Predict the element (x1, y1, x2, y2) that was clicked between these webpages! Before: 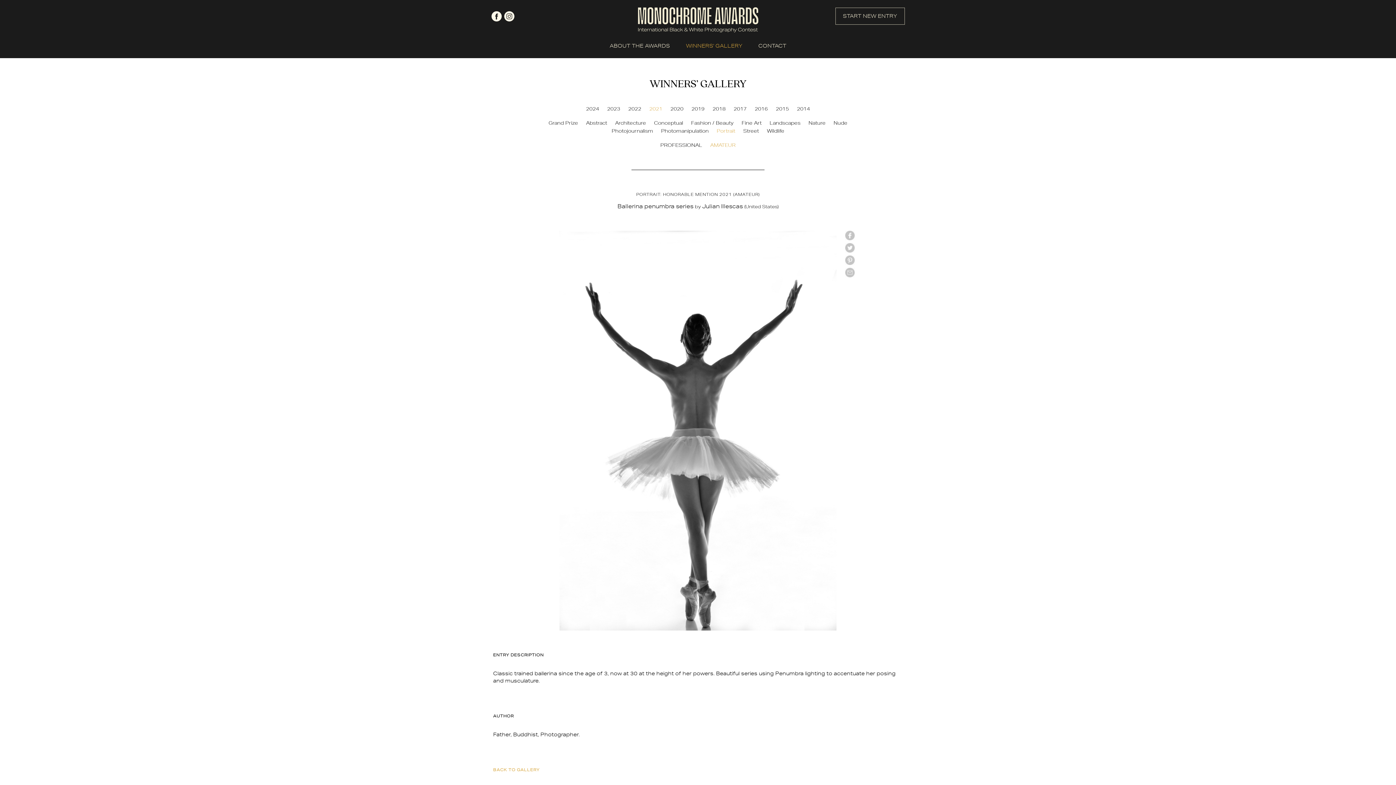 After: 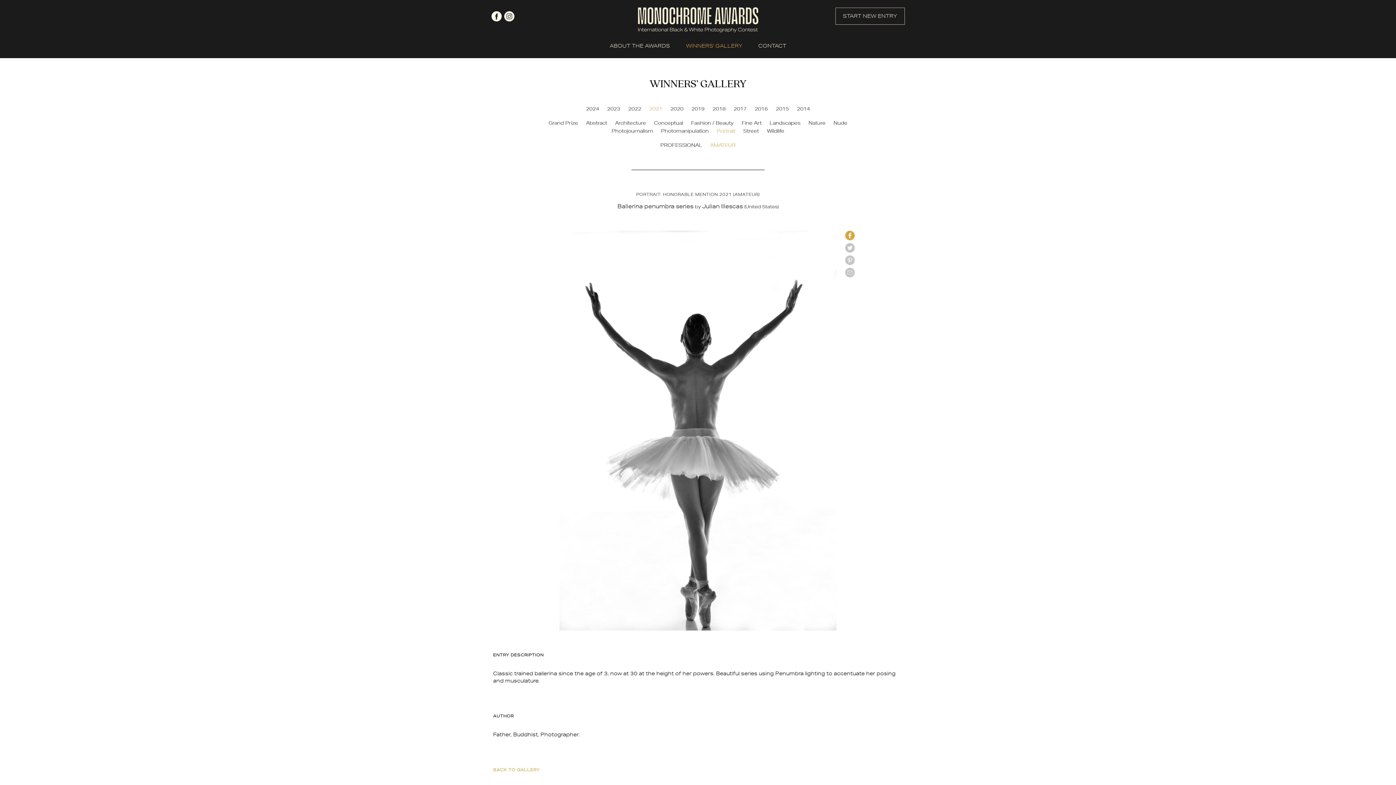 Action: bbox: (845, 230, 854, 240) label: facebook